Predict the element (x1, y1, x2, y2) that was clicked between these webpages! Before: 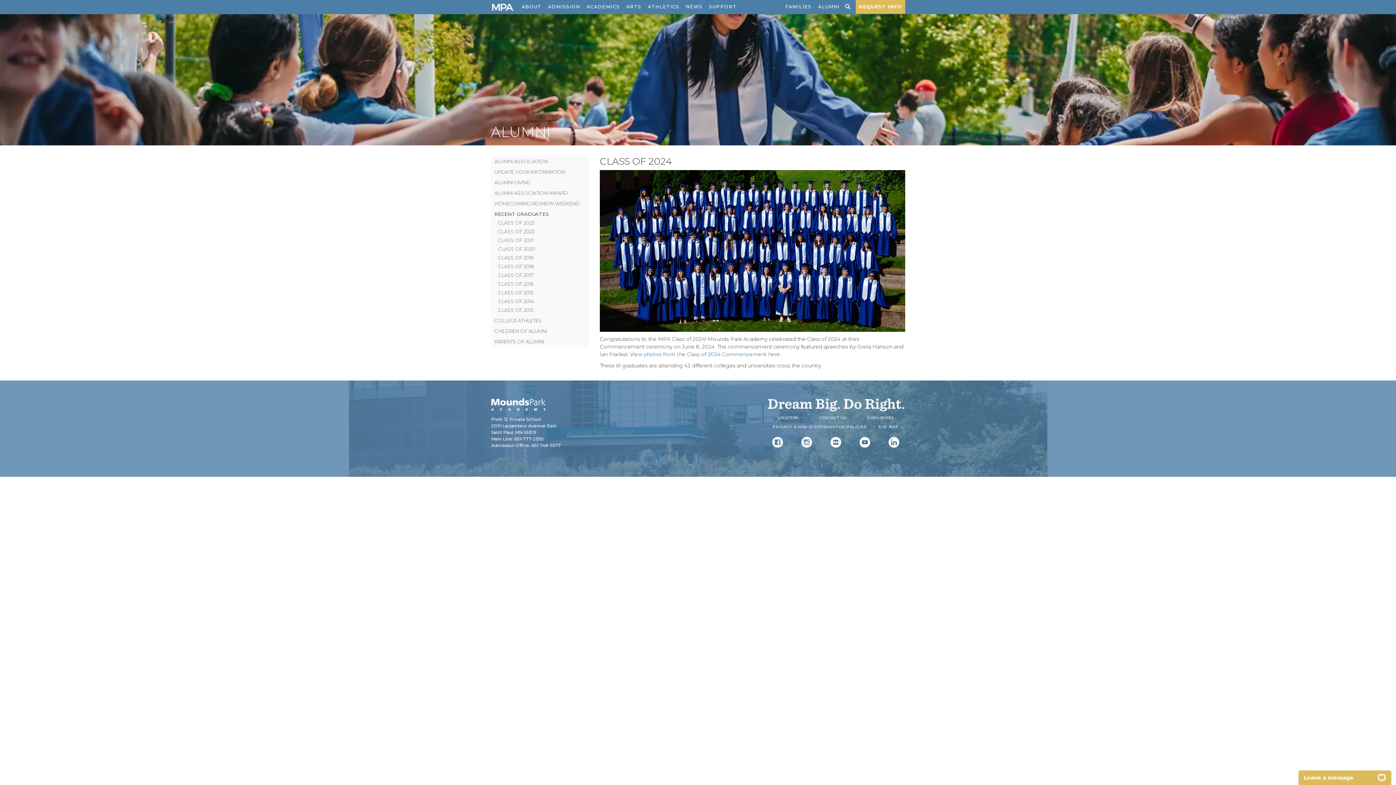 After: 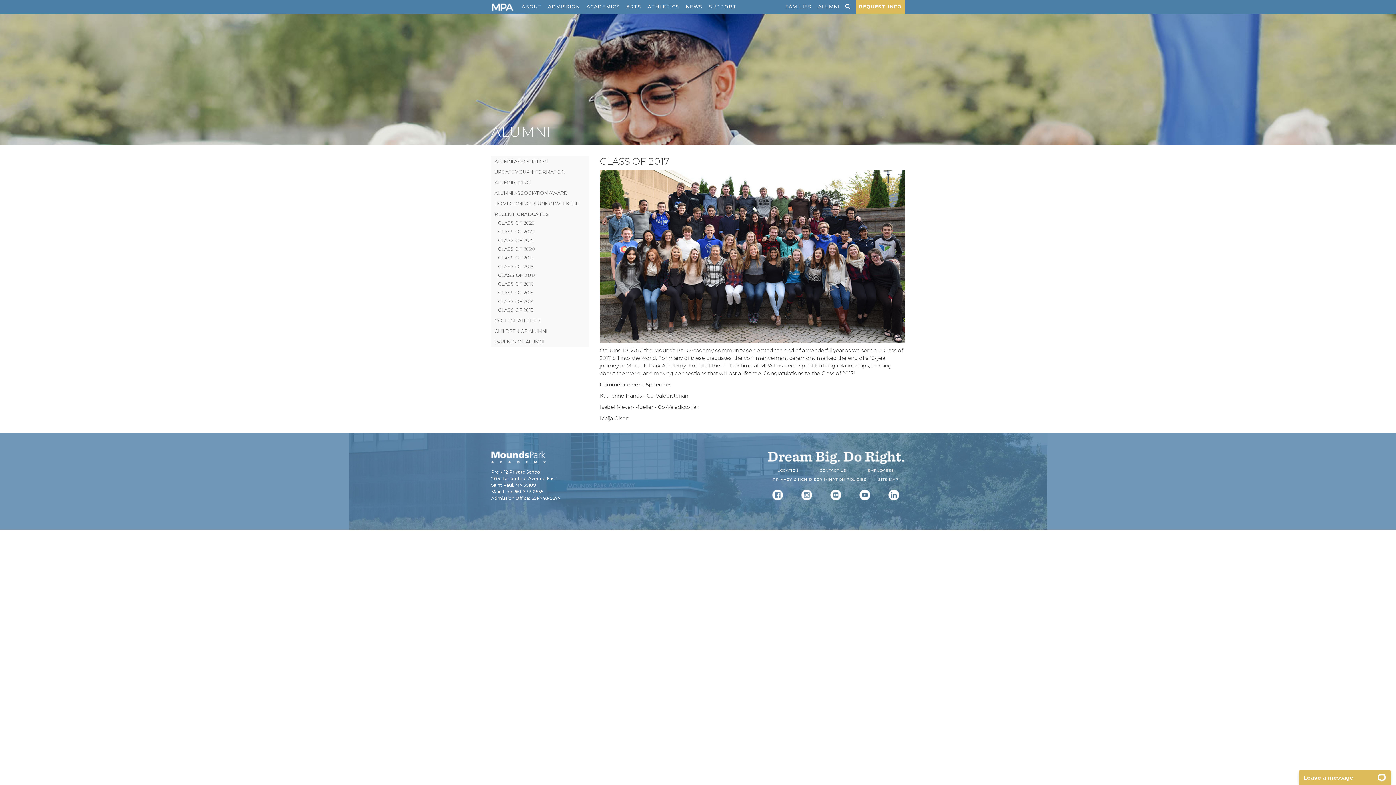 Action: bbox: (498, 272, 533, 278) label: CLASS OF 2017